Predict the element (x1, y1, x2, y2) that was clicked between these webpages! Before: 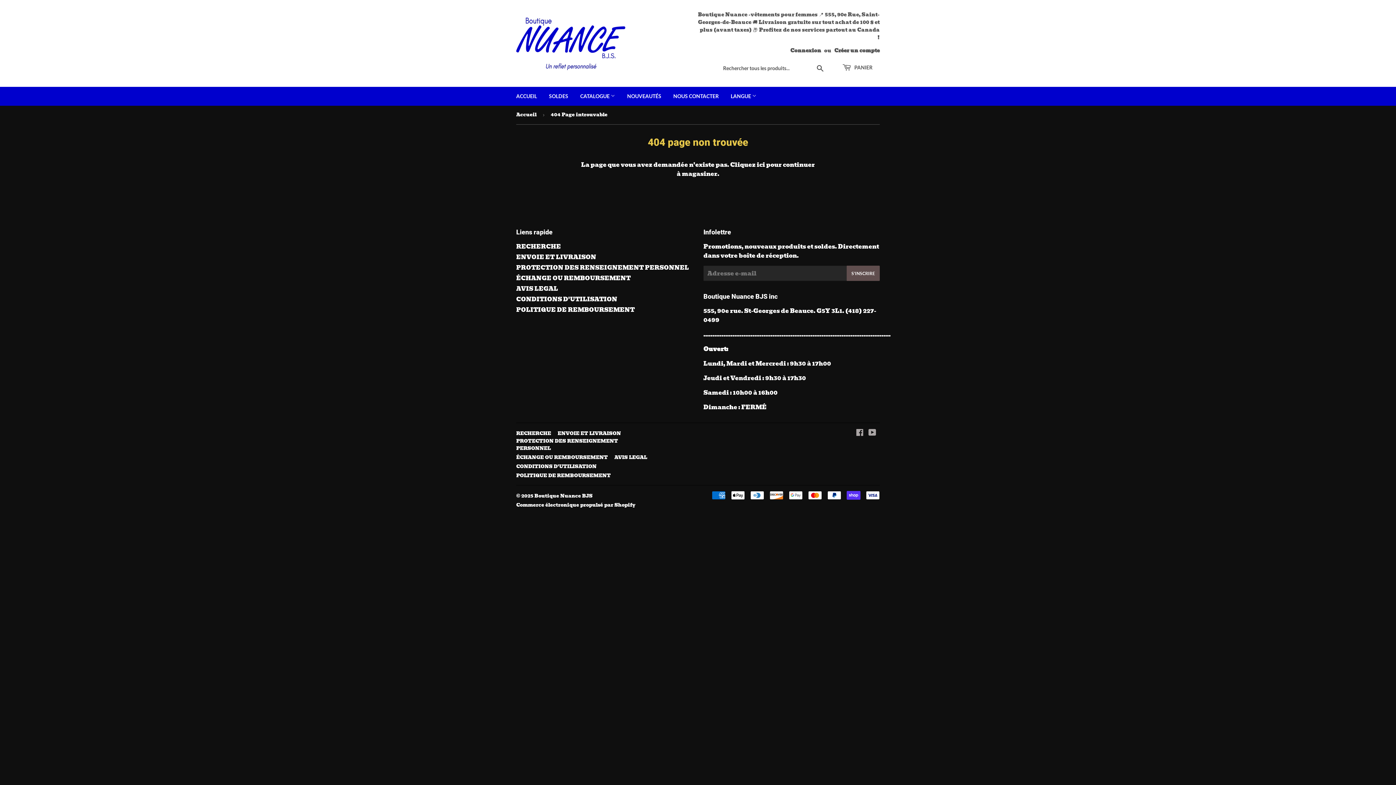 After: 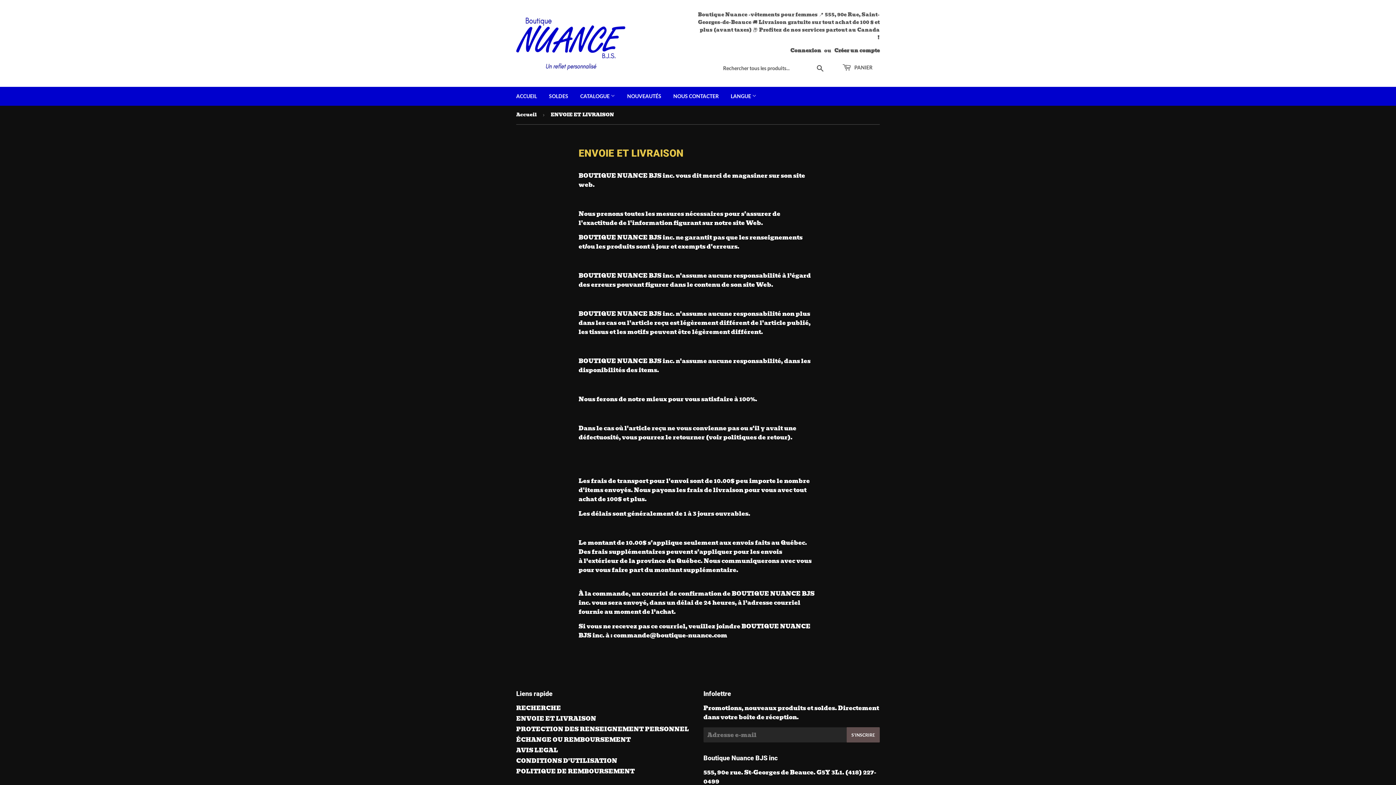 Action: bbox: (516, 252, 596, 261) label: ENVOIE ET LIVRAISON